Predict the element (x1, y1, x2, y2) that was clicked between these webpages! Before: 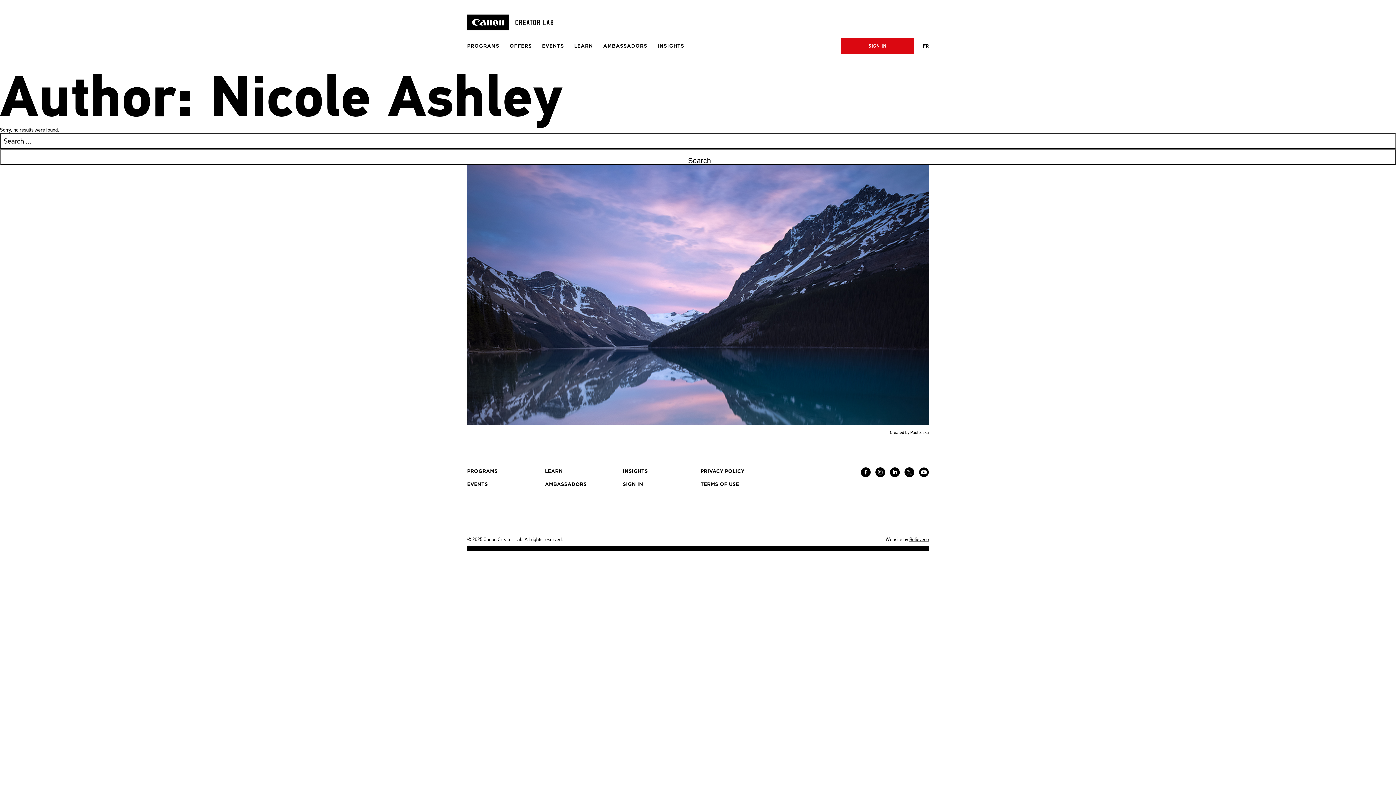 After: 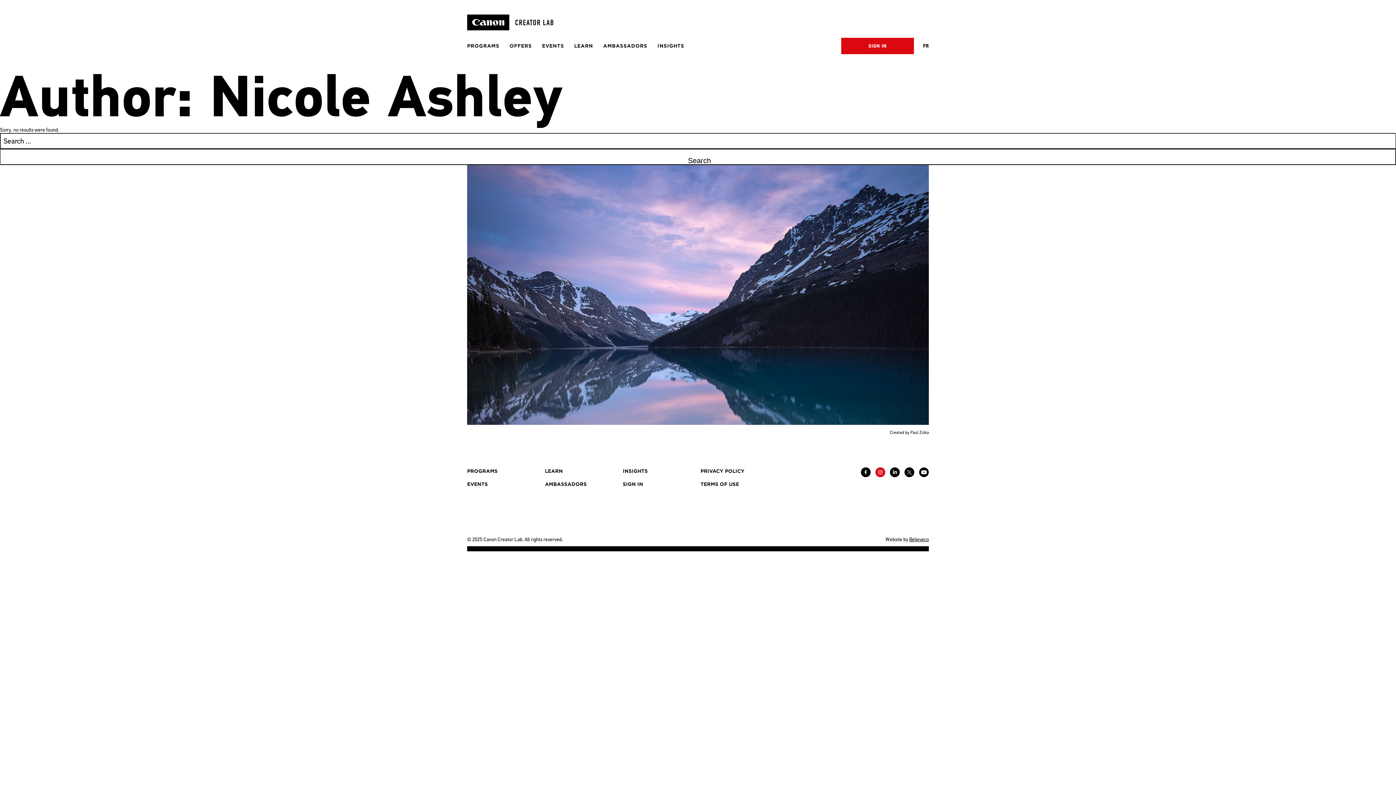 Action: bbox: (875, 472, 885, 478) label: Canon Creator Lab Instagram page (opens in a new window)